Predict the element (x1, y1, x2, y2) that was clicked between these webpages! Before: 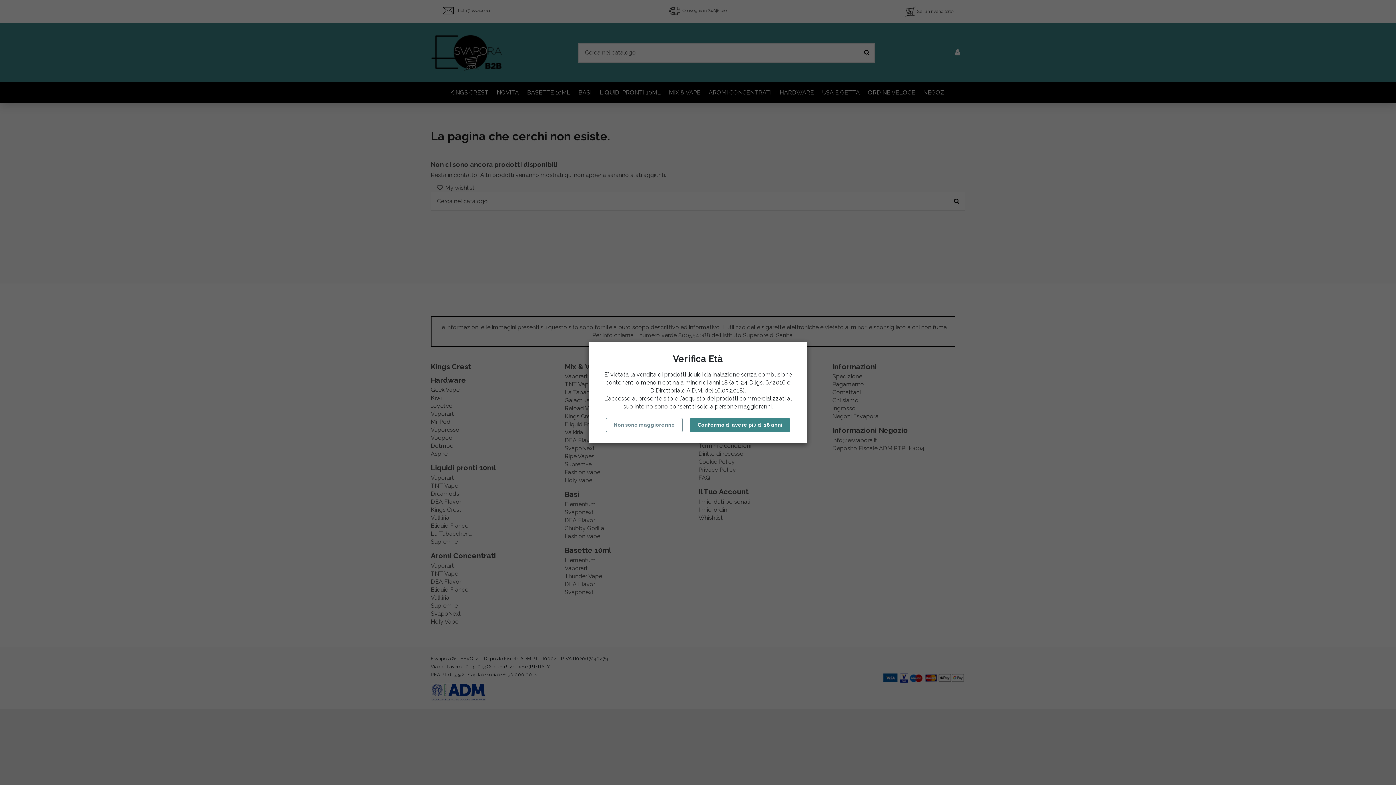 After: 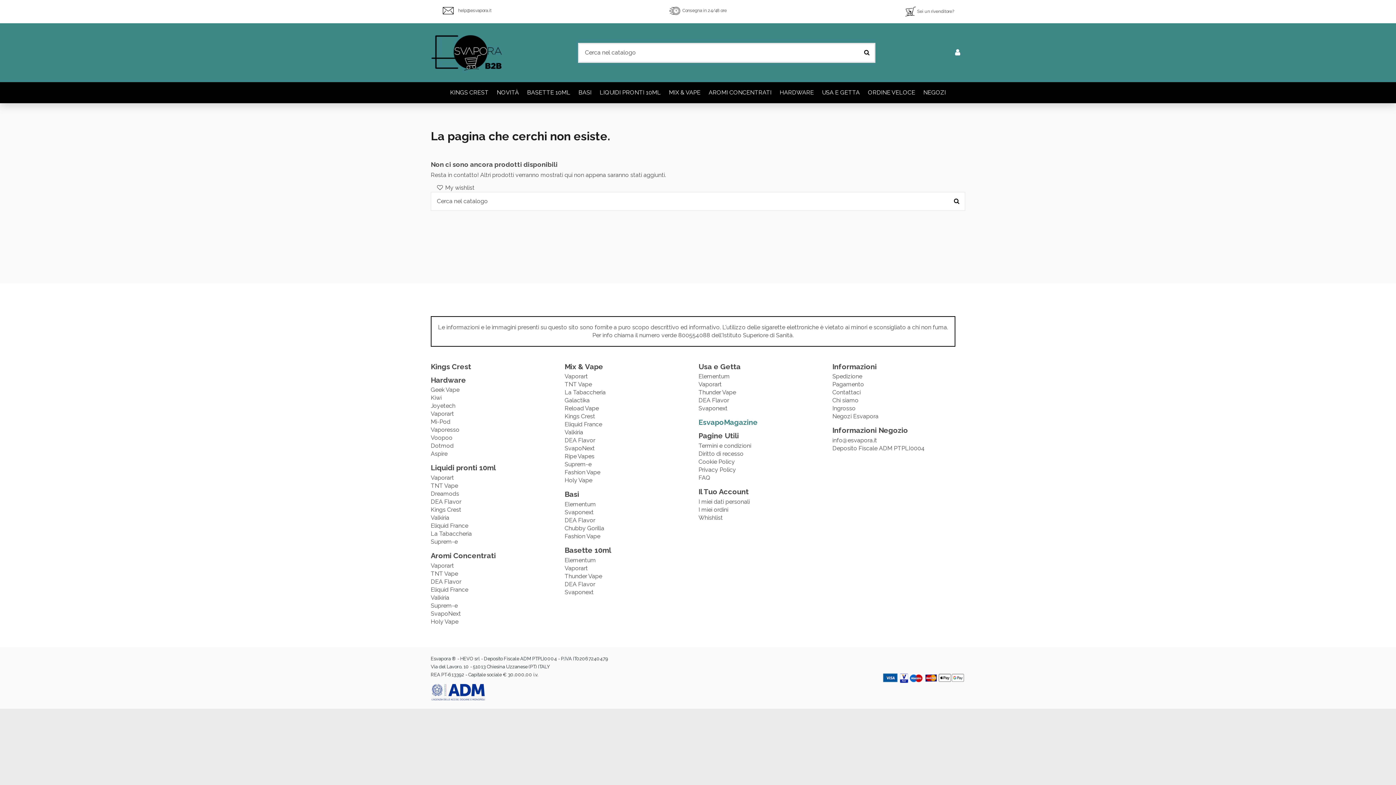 Action: label: Confermo di avere più di 18 anni bbox: (690, 418, 790, 432)